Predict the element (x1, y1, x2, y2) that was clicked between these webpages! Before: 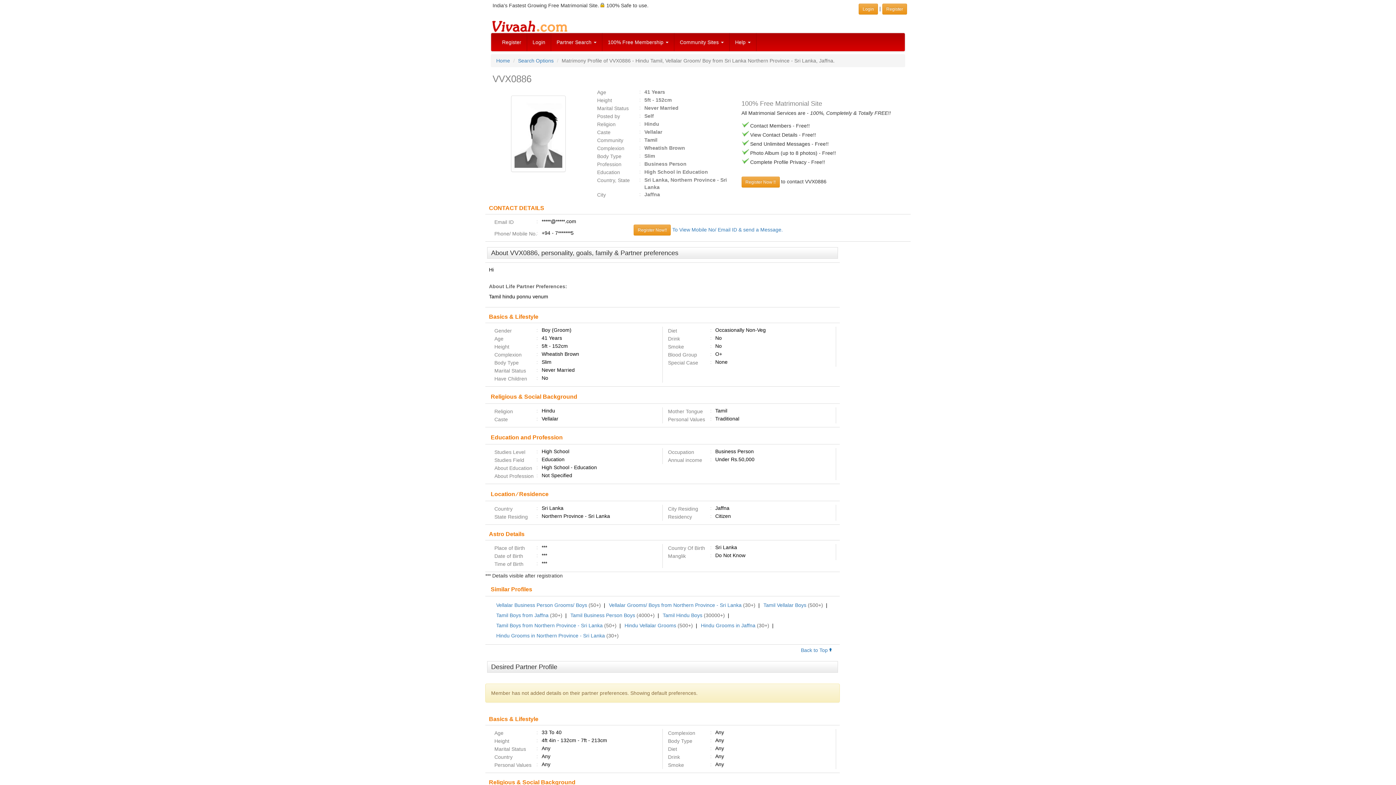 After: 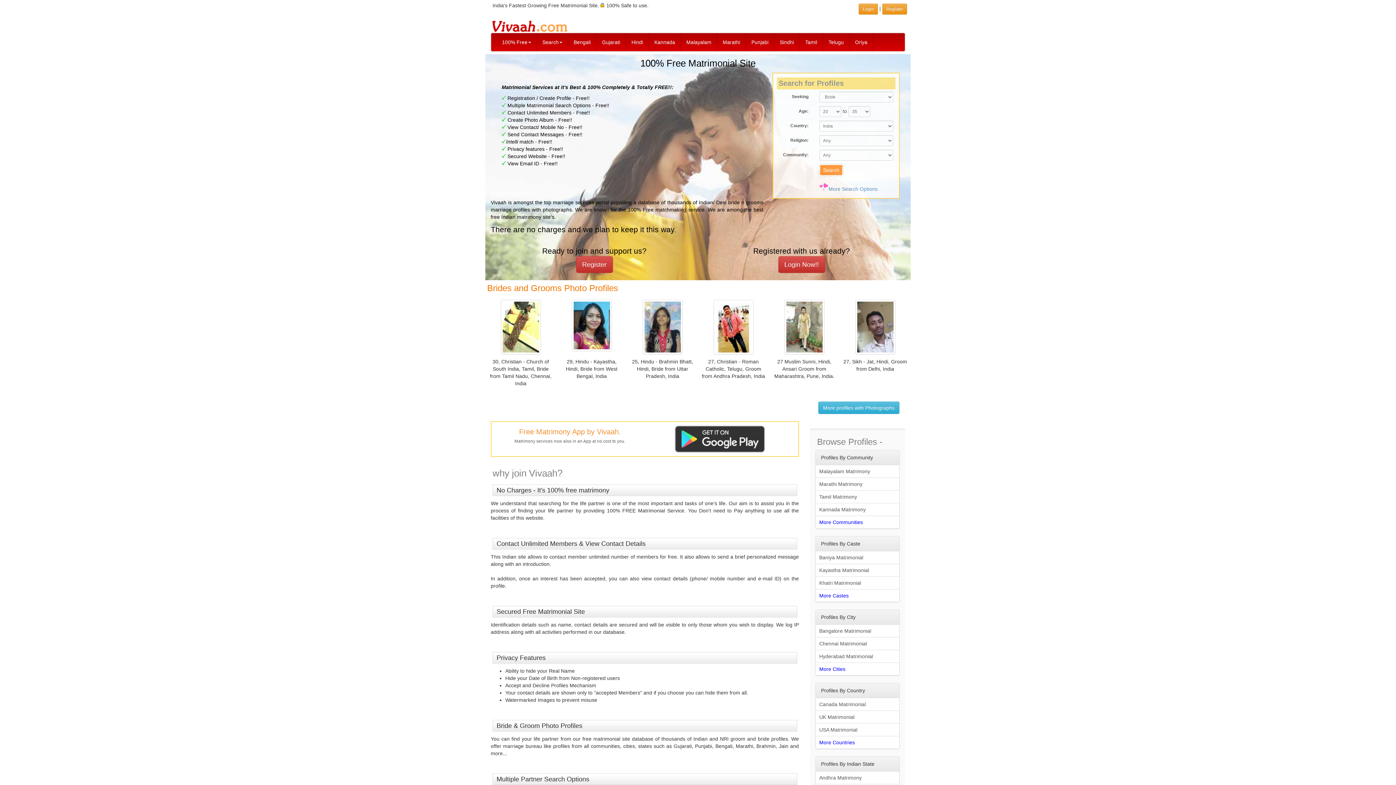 Action: bbox: (496, 57, 510, 63) label: Home